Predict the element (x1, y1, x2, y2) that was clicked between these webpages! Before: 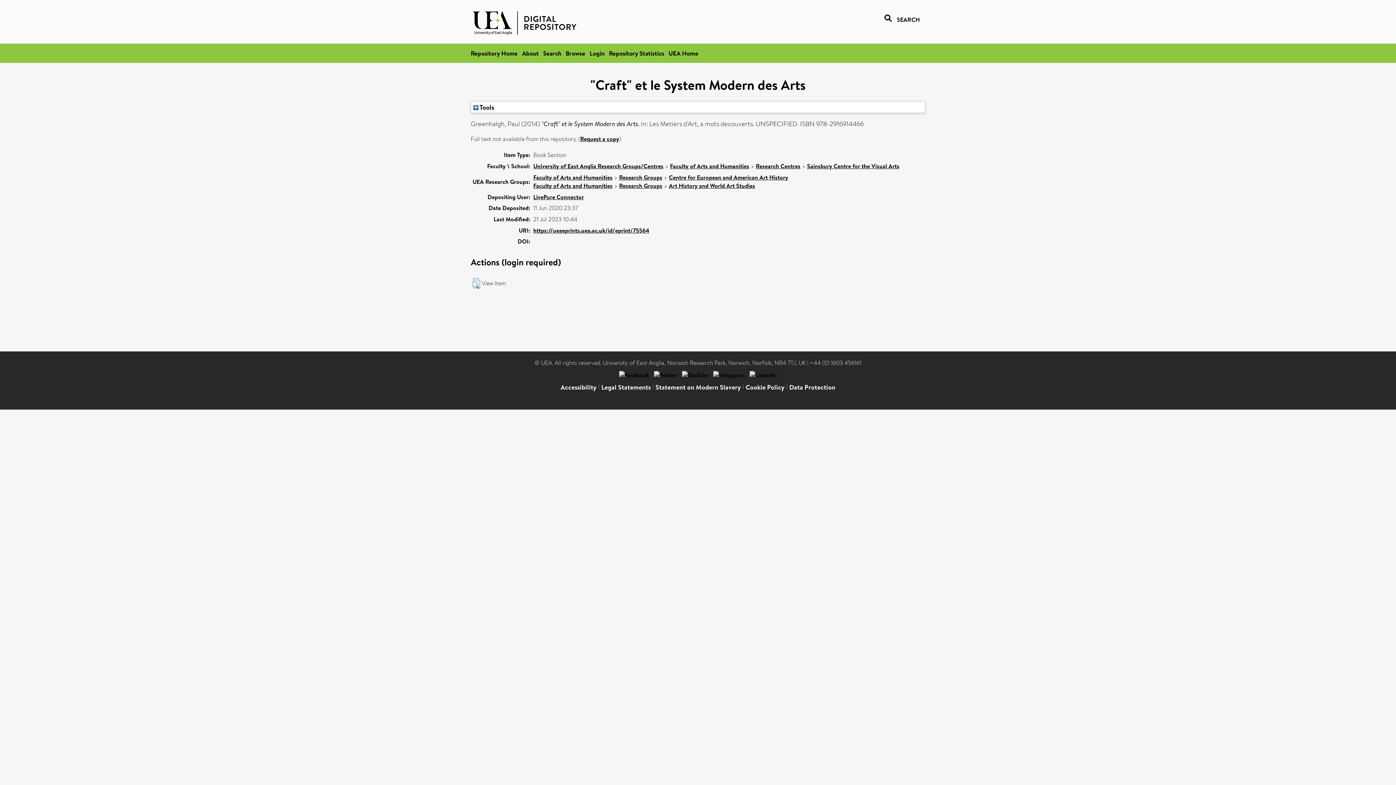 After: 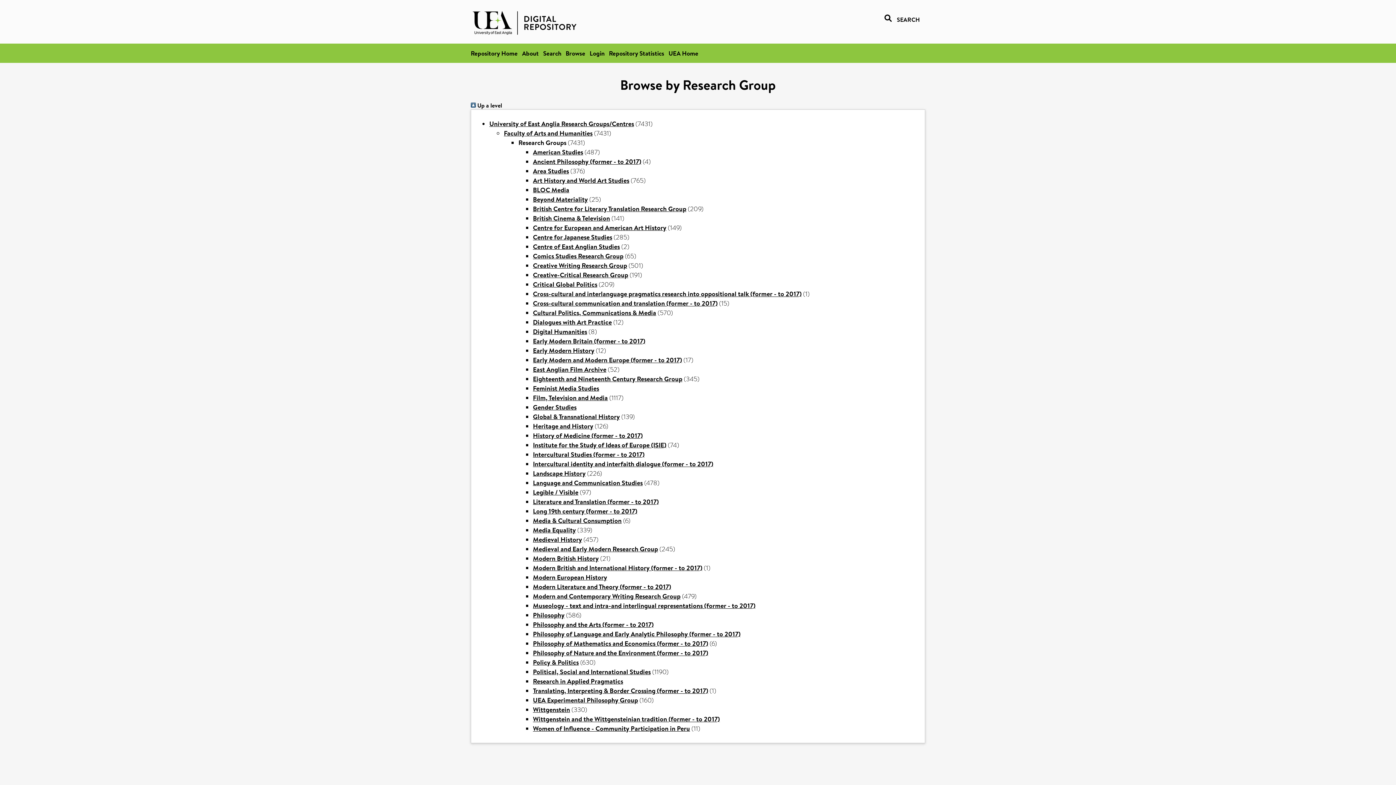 Action: label: Research Groups bbox: (619, 173, 662, 181)